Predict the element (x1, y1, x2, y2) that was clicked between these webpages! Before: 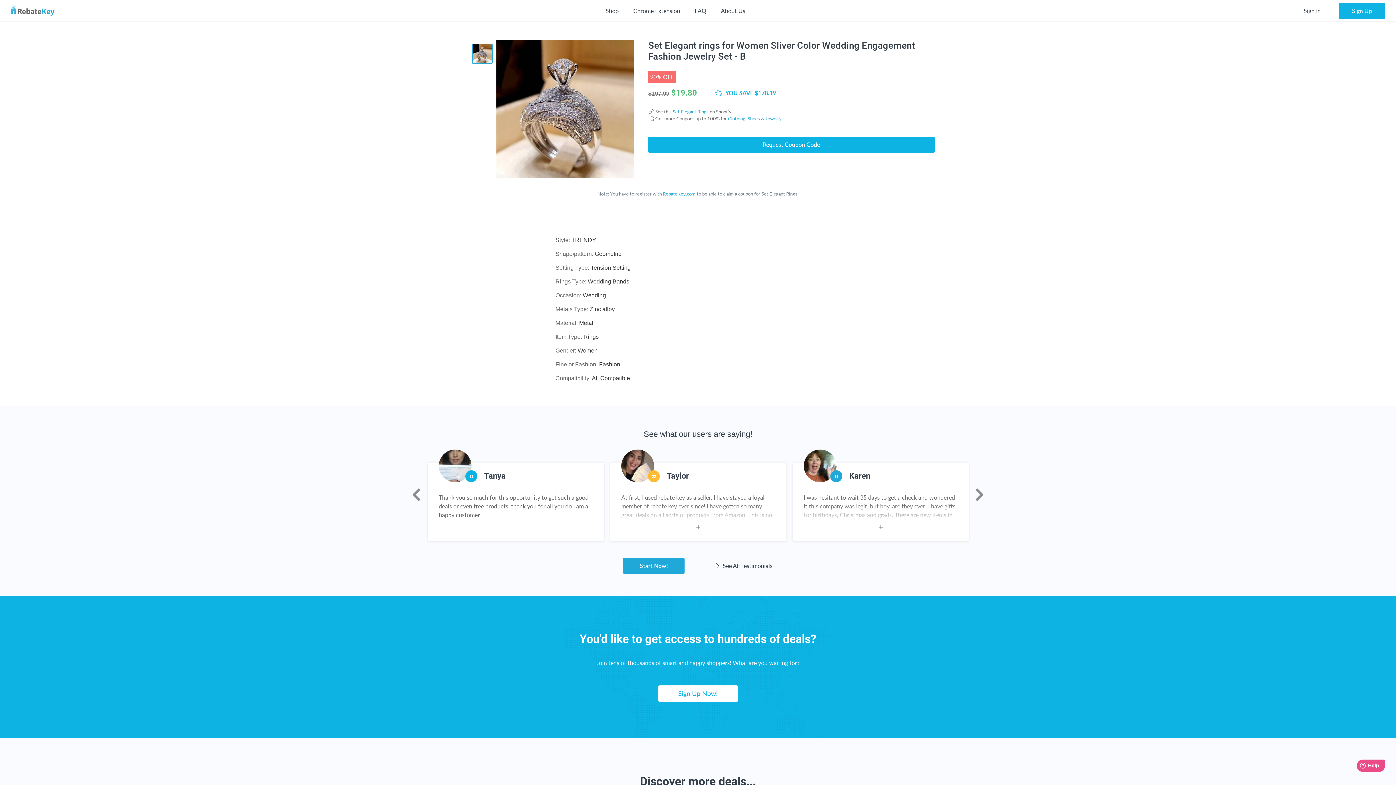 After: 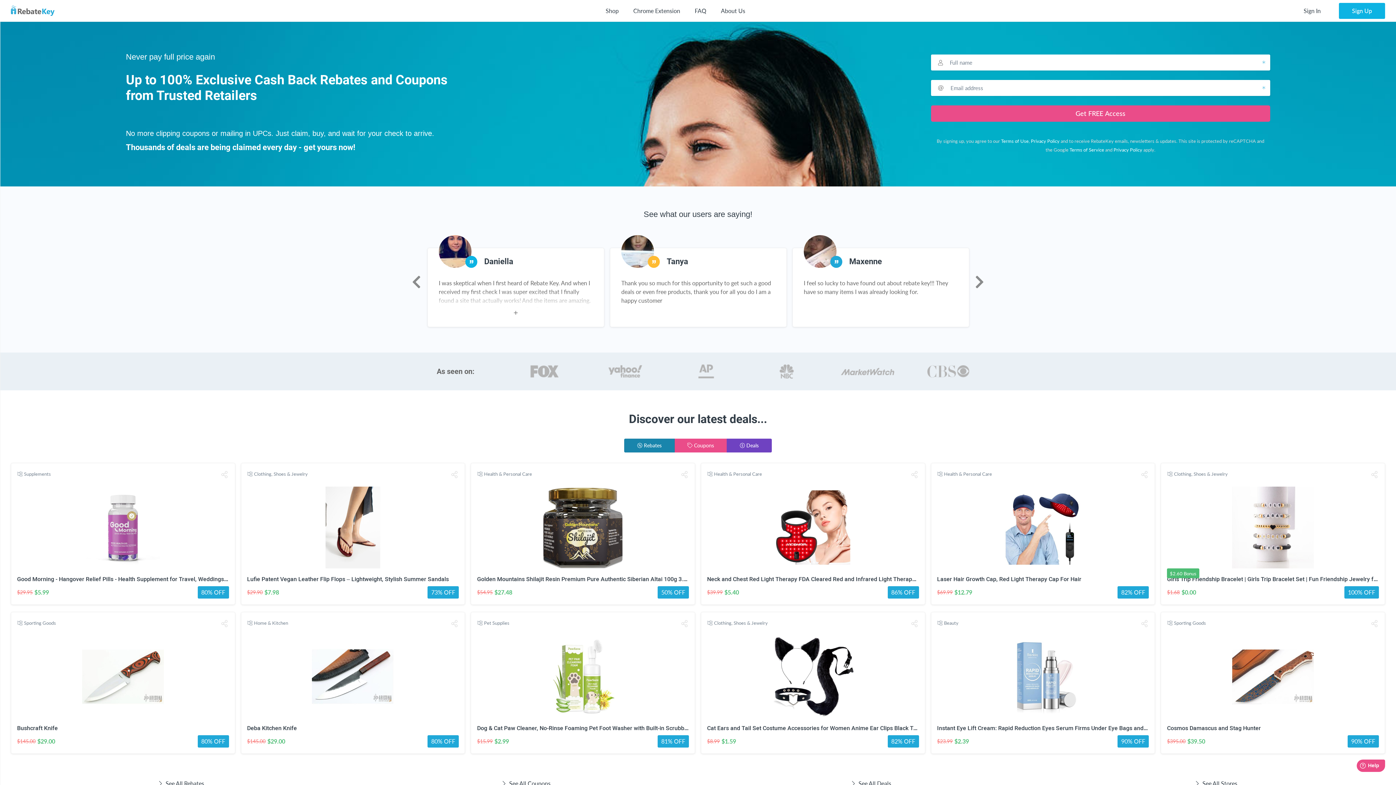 Action: bbox: (663, 190, 695, 196) label: RebateKey.com